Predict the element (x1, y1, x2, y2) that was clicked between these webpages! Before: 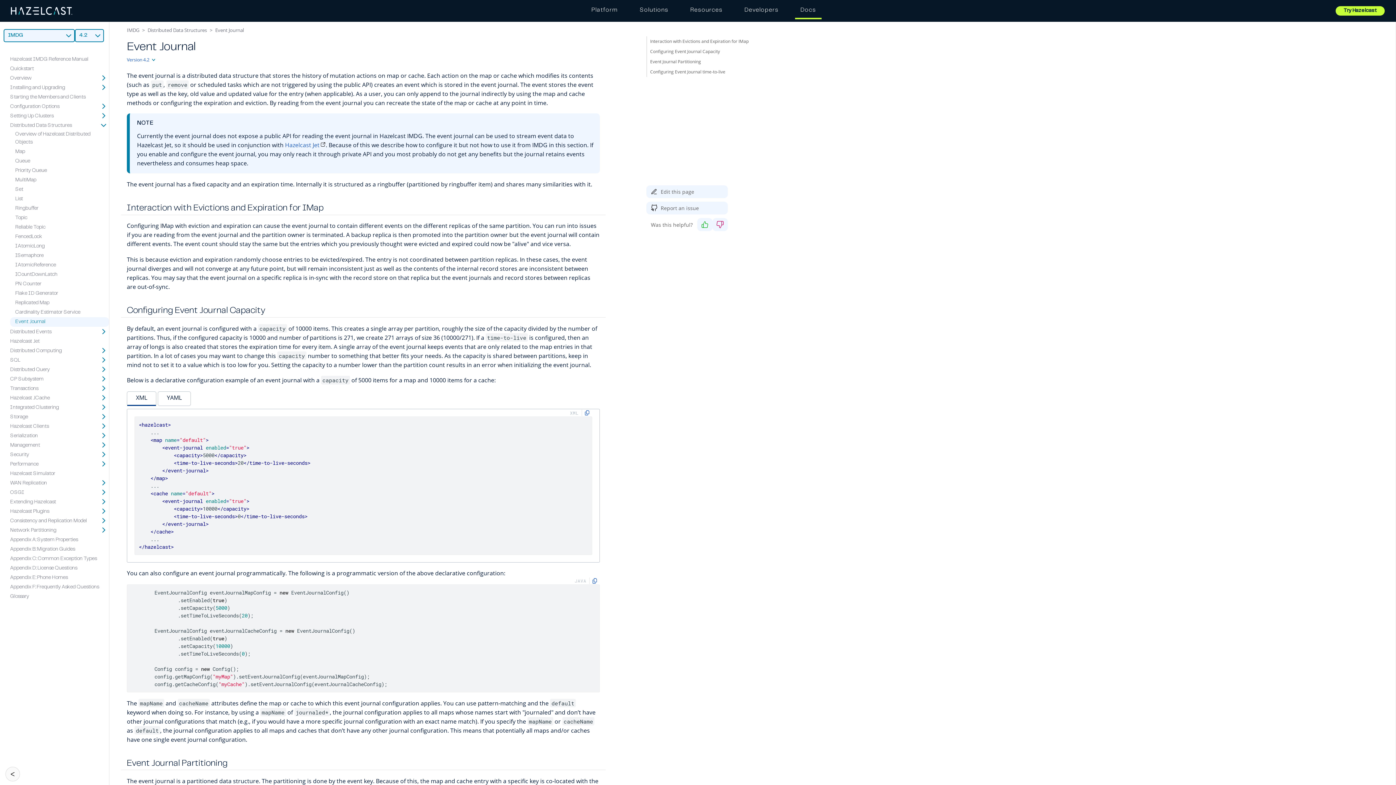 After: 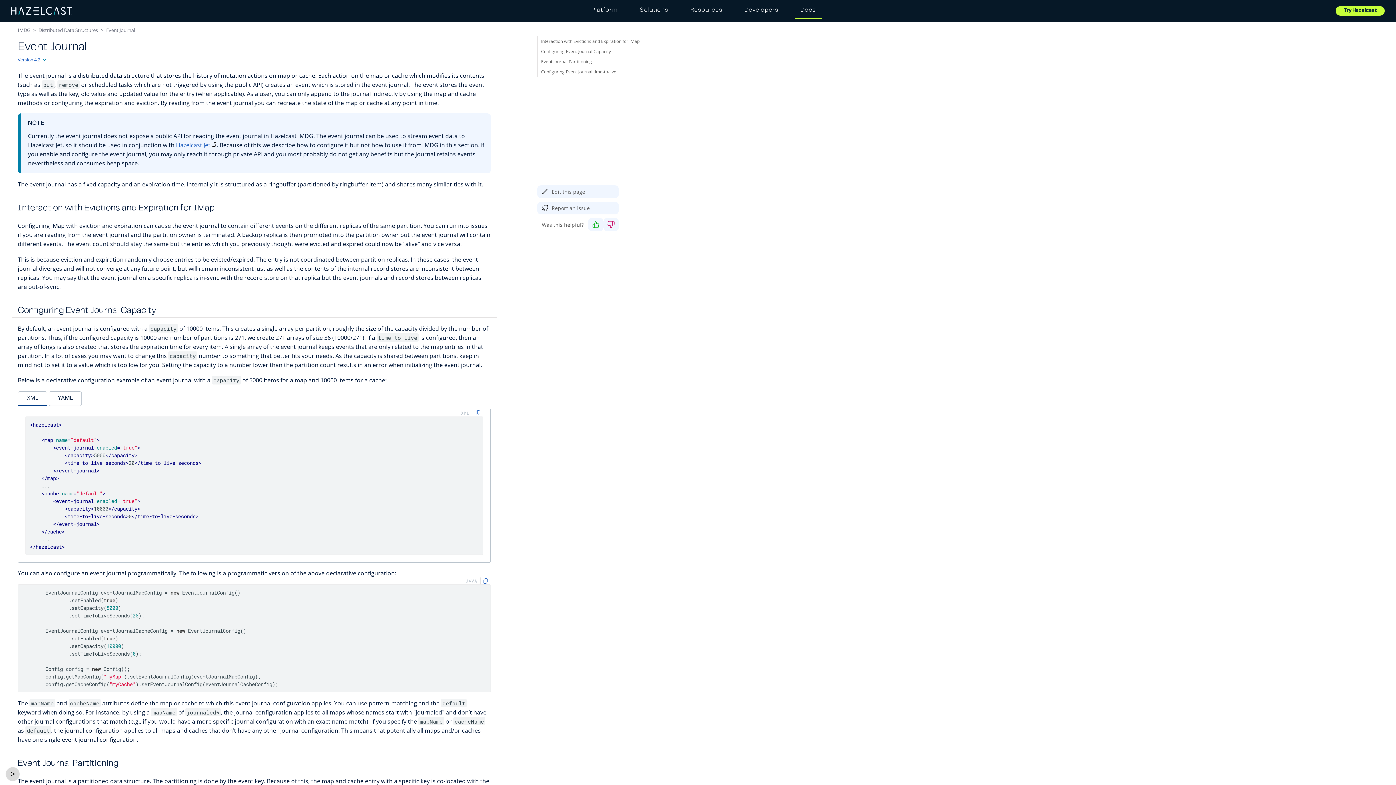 Action: bbox: (5, 767, 20, 781) label: ᐸ